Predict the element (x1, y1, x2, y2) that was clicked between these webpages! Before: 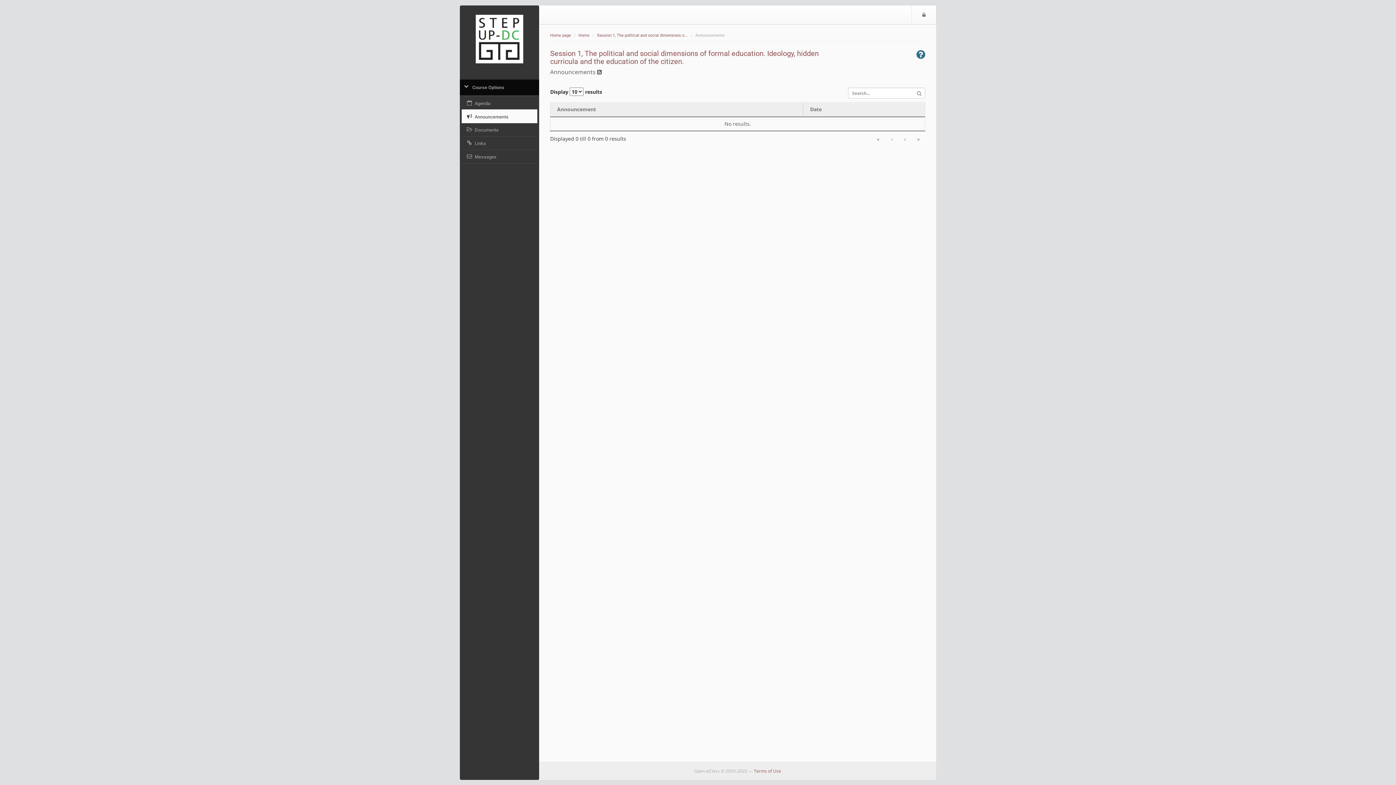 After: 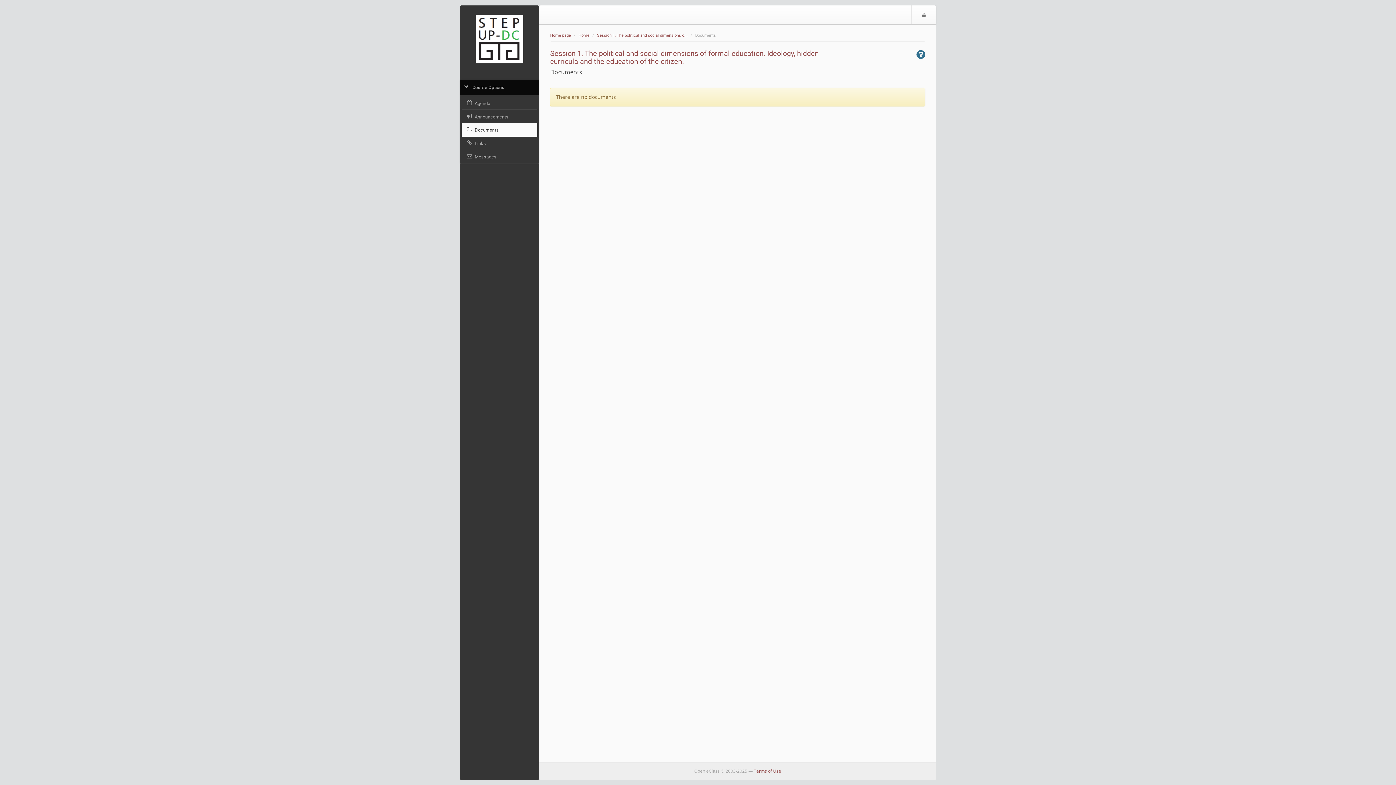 Action: bbox: (461, 122, 537, 136) label:  Documents